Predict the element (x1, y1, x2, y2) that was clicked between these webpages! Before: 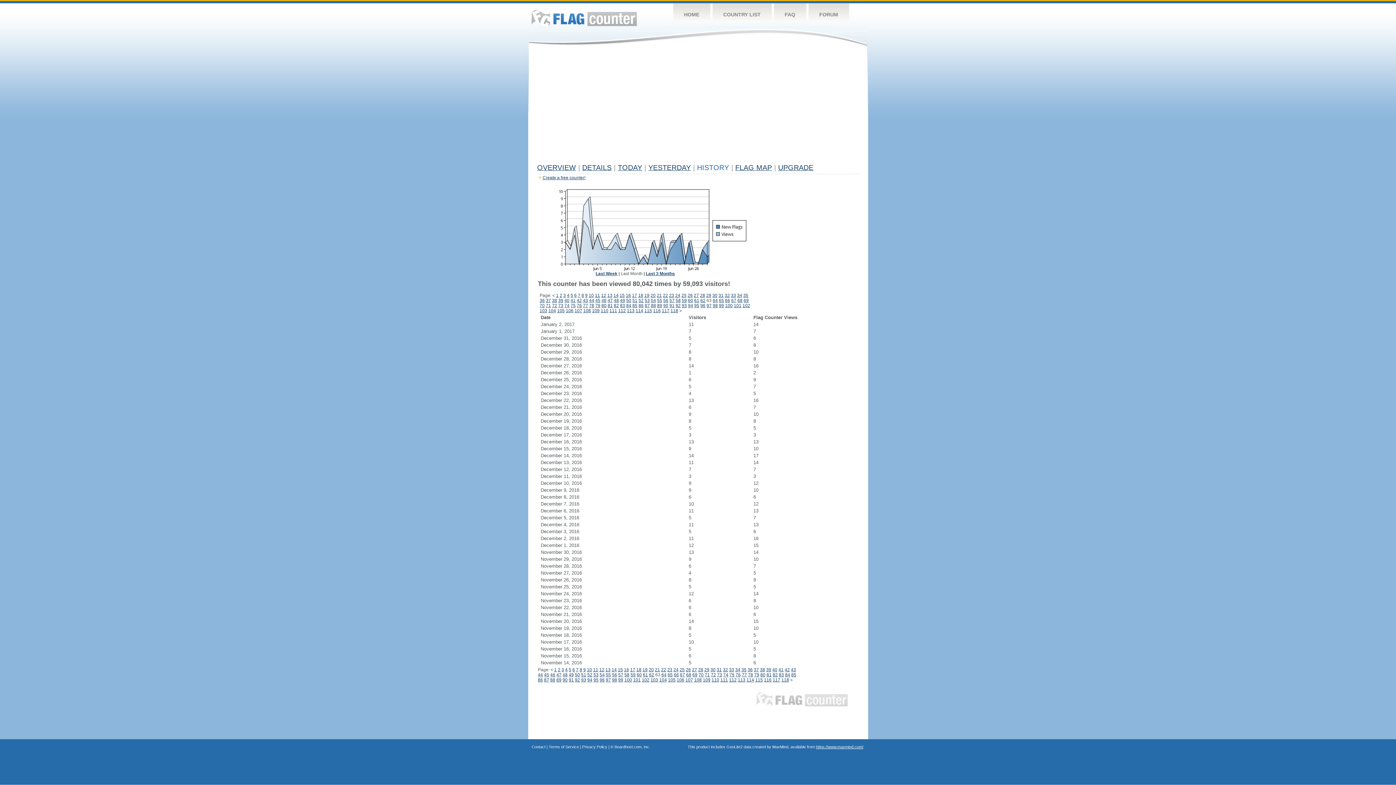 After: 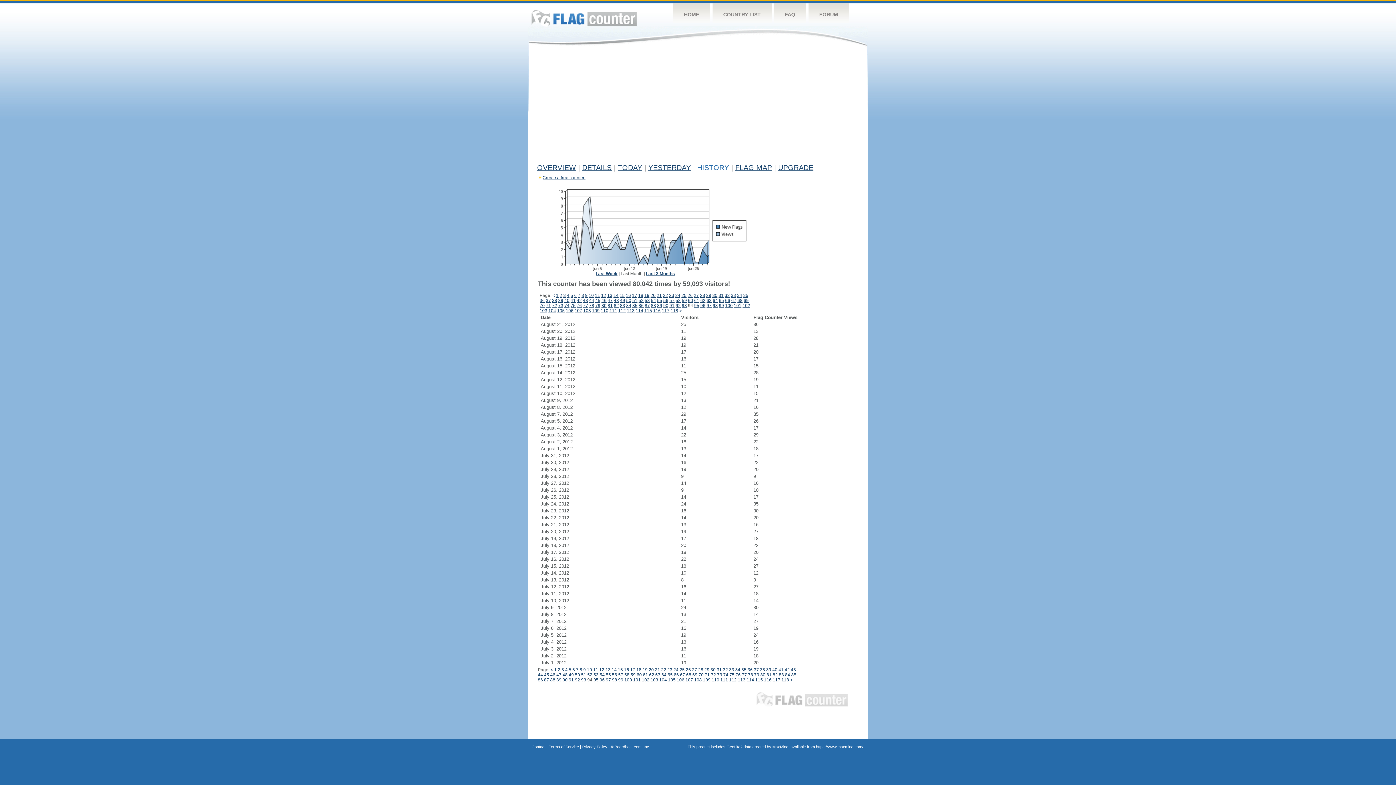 Action: bbox: (587, 677, 592, 682) label: 94